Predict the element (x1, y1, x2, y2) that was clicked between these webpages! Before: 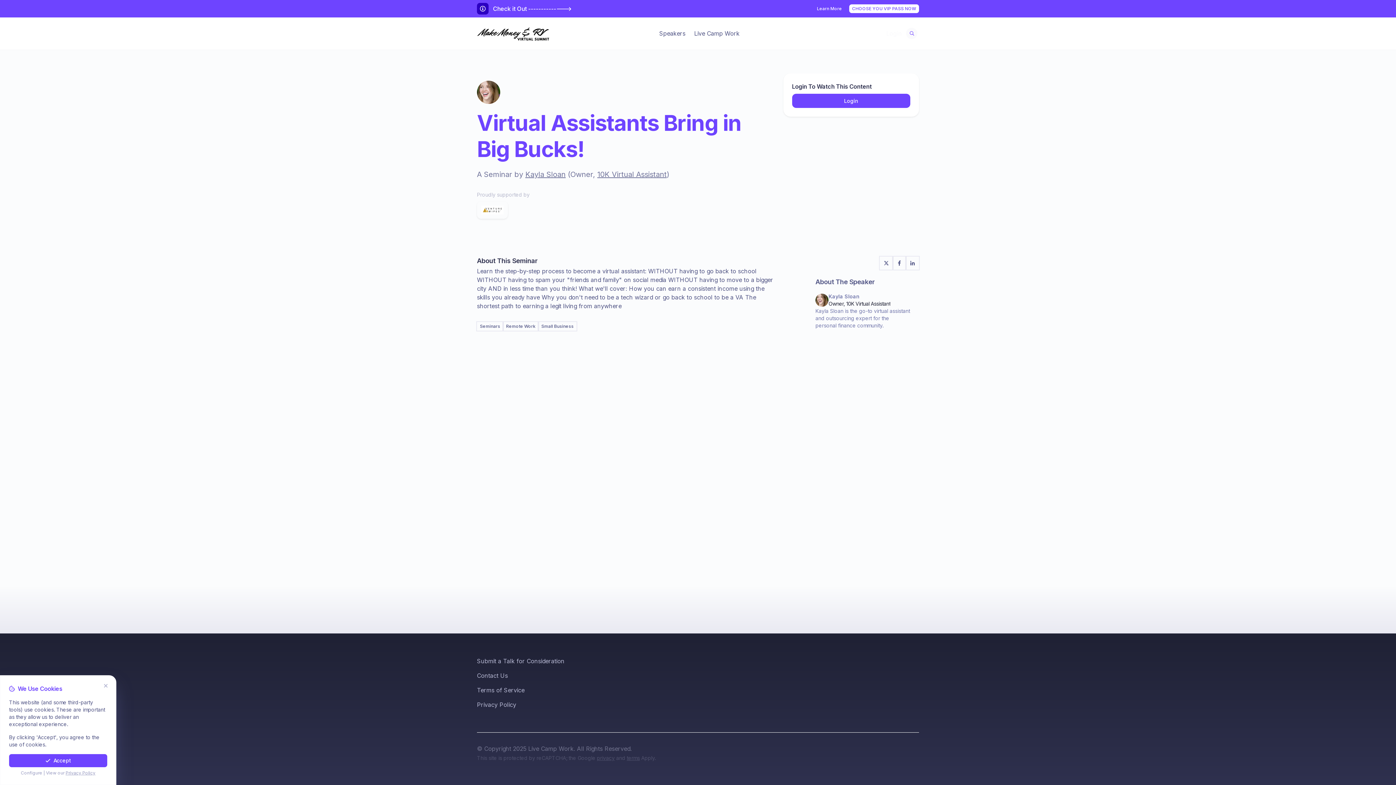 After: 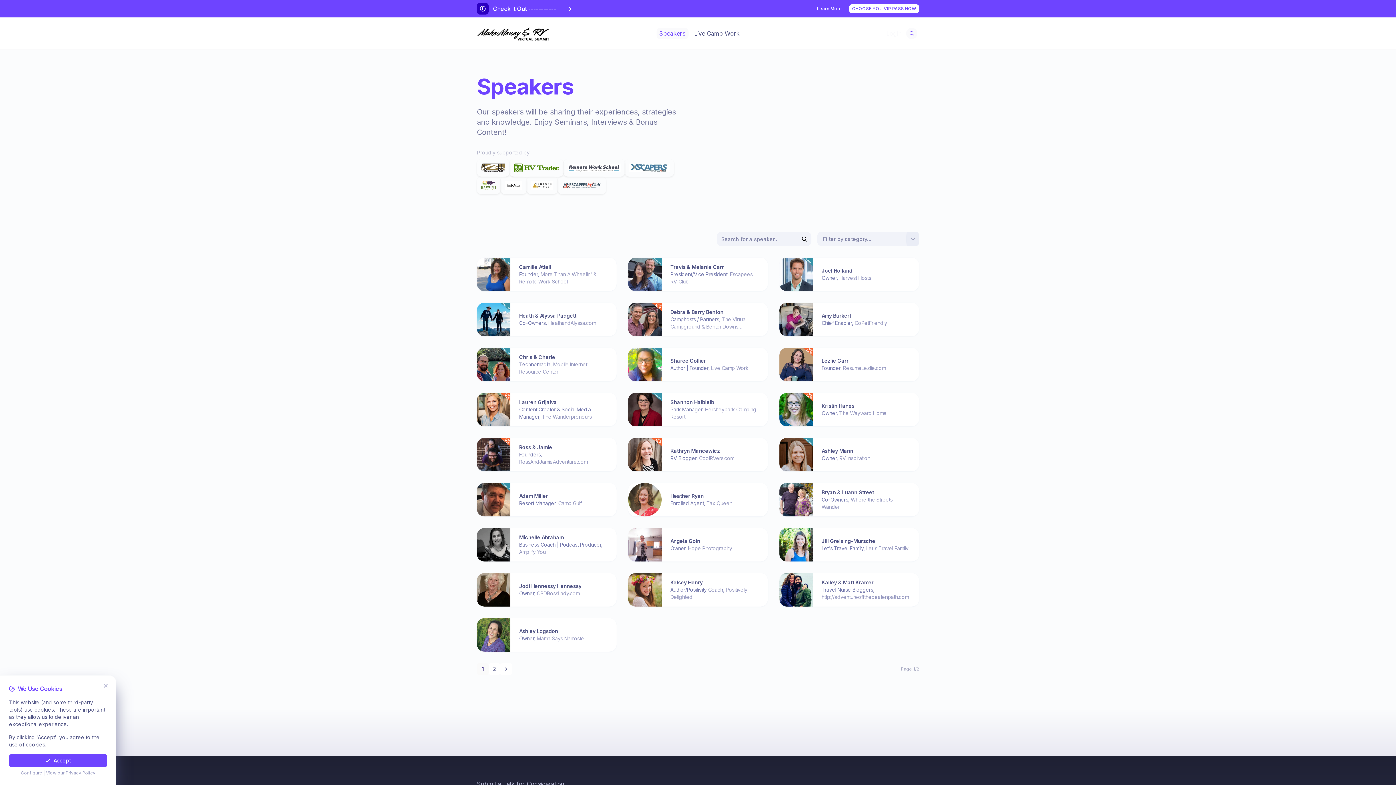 Action: bbox: (656, 27, 688, 39) label: Speakers